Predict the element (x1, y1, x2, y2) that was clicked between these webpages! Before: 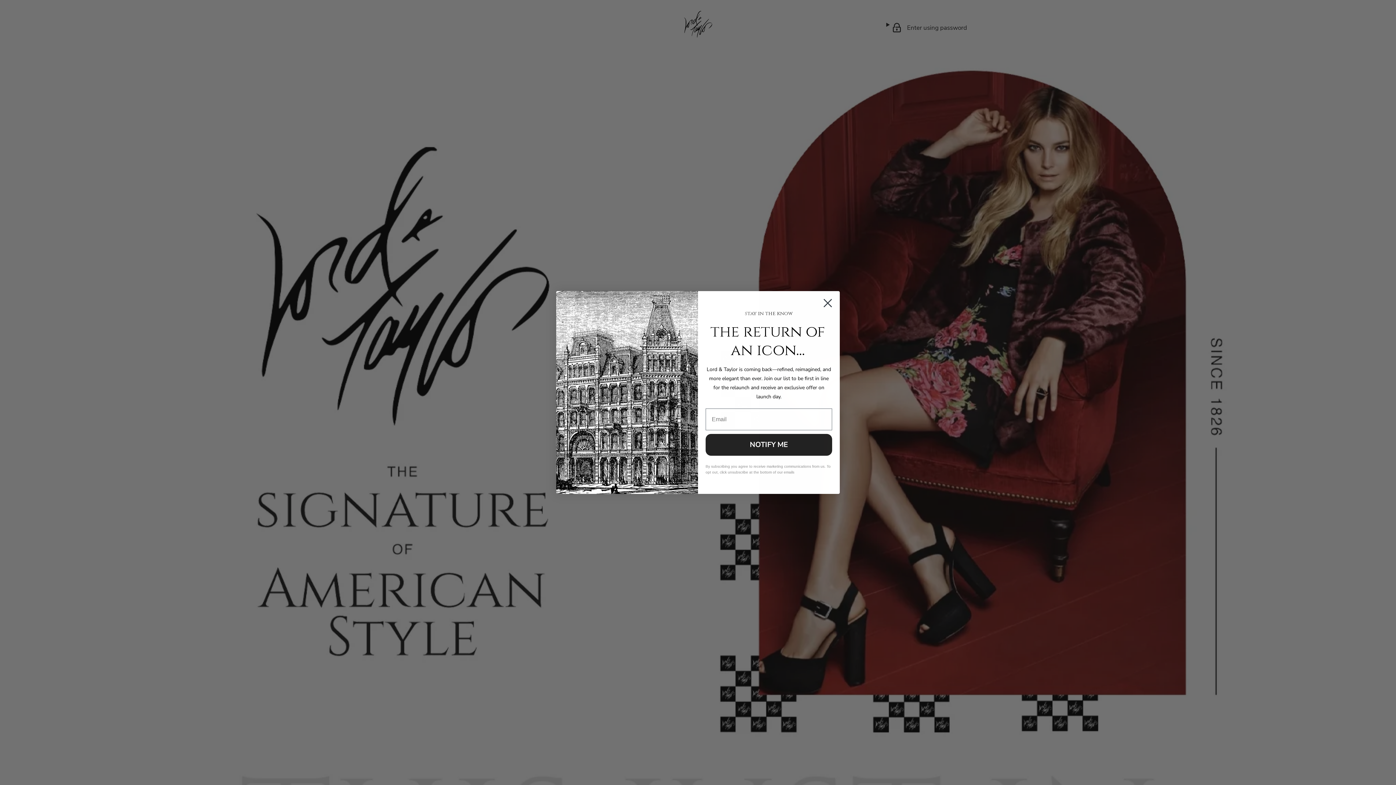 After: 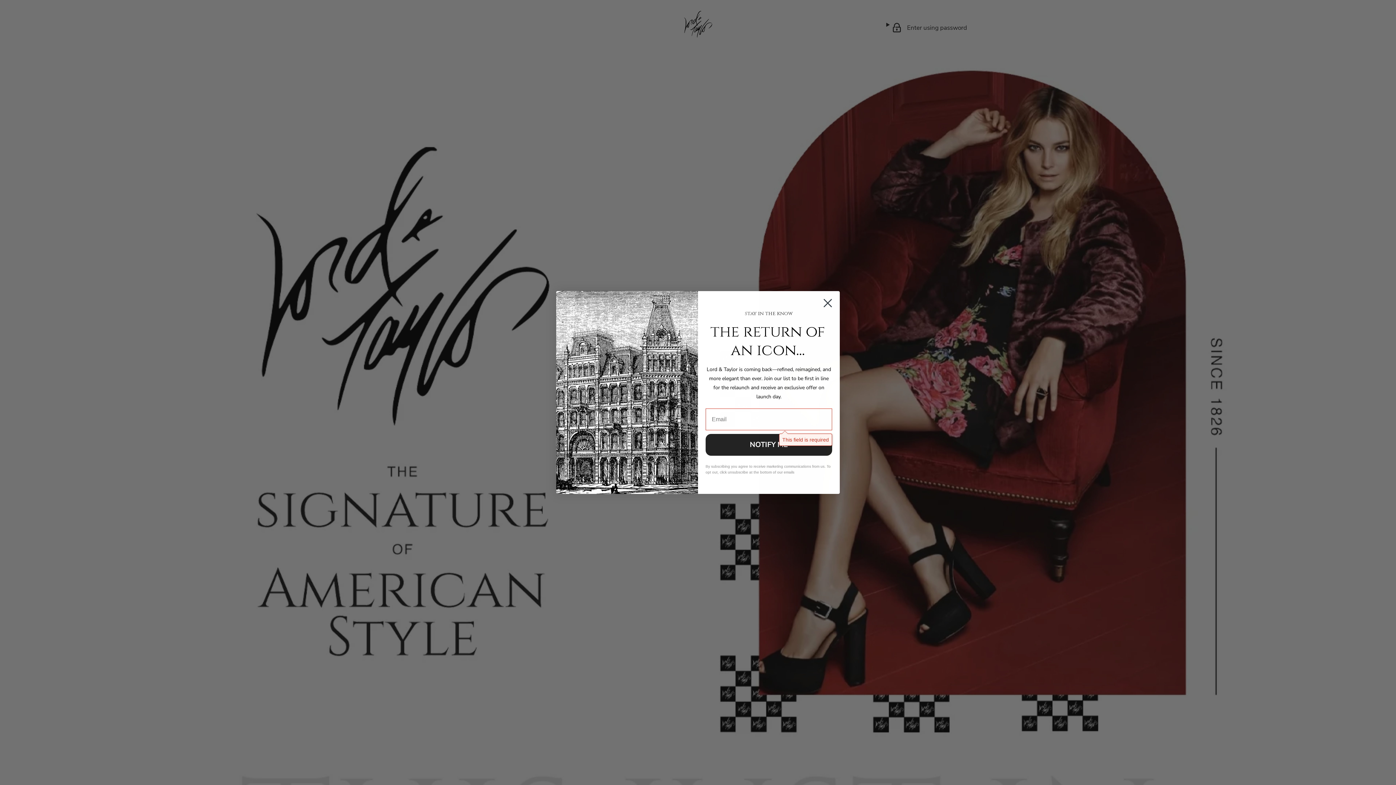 Action: bbox: (705, 456, 832, 477) label: NOTIFY ME